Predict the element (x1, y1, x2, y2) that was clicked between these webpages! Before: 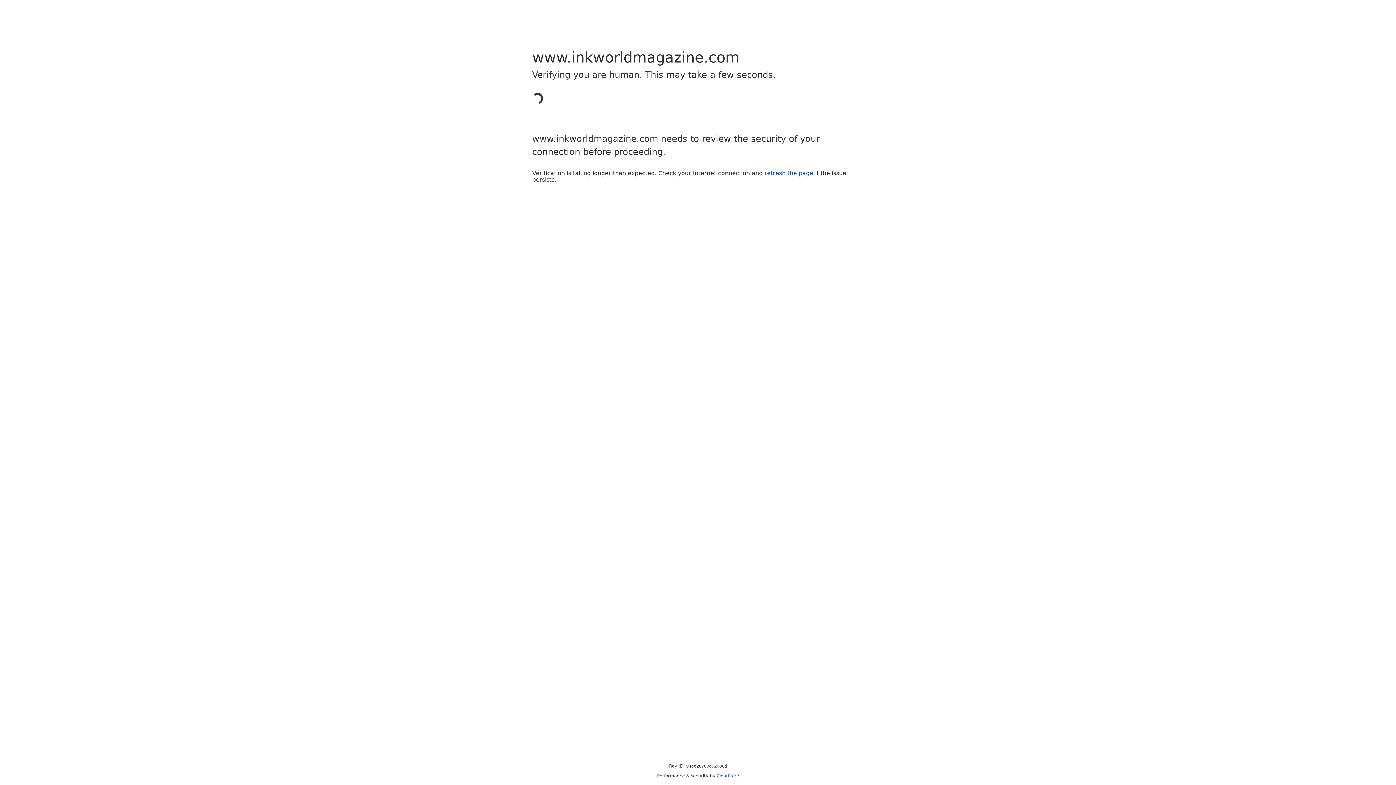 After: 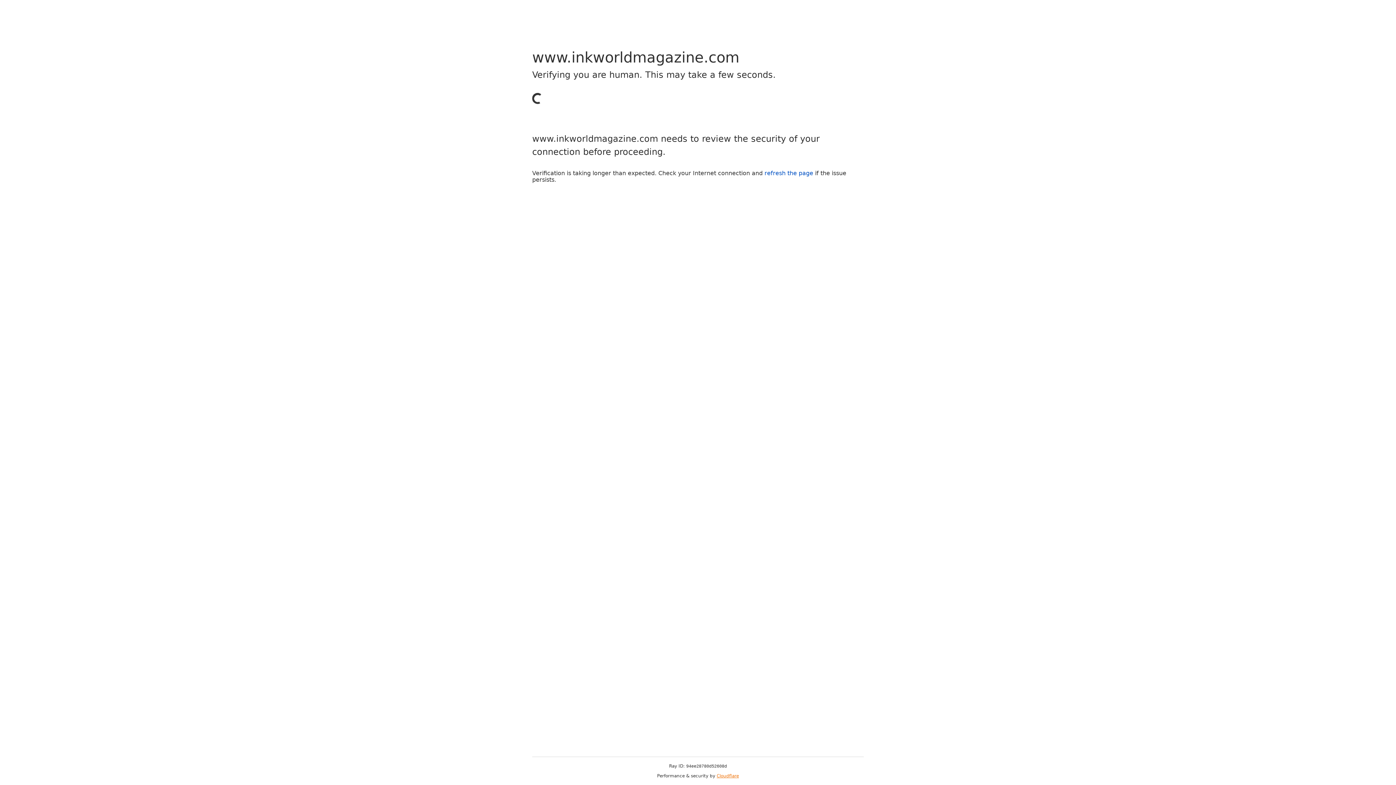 Action: label: Cloudflare bbox: (716, 773, 739, 778)